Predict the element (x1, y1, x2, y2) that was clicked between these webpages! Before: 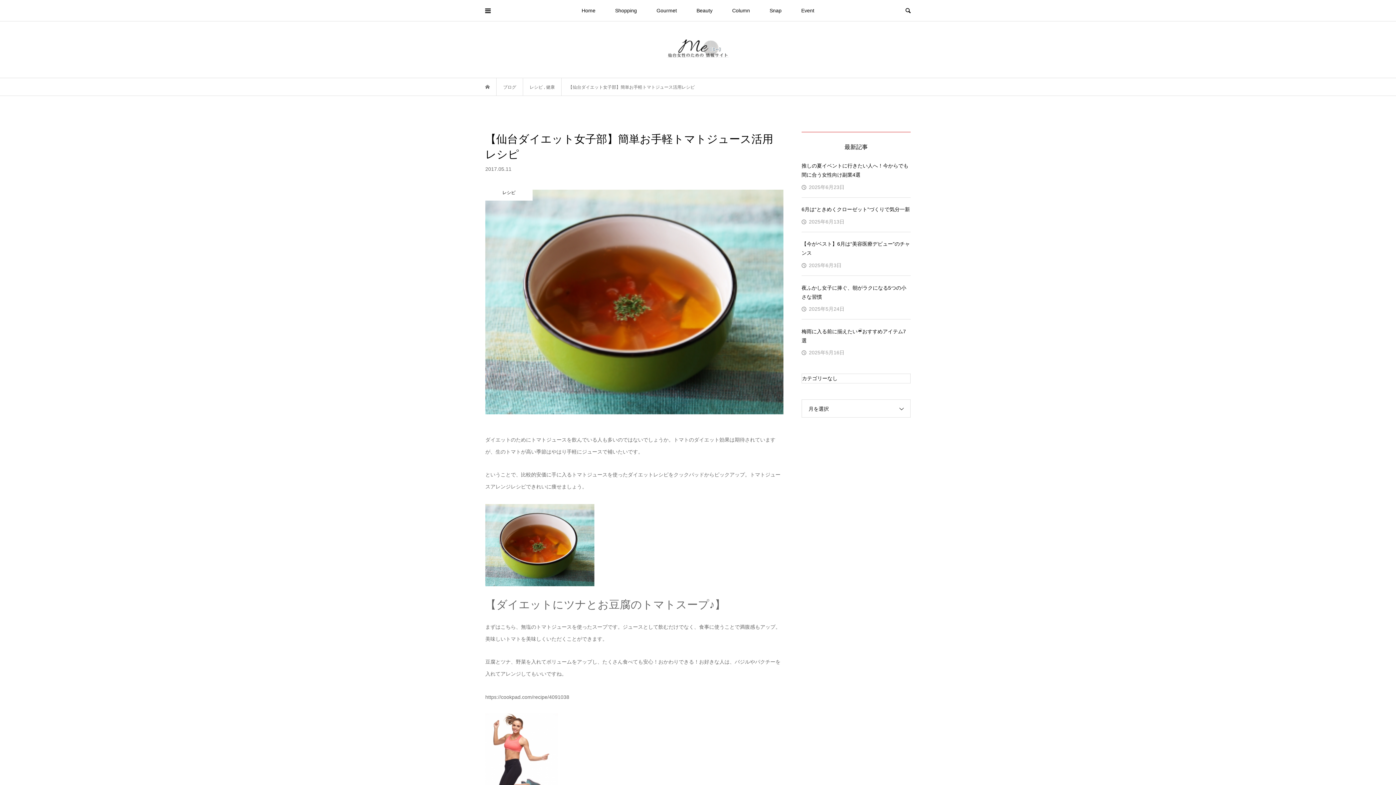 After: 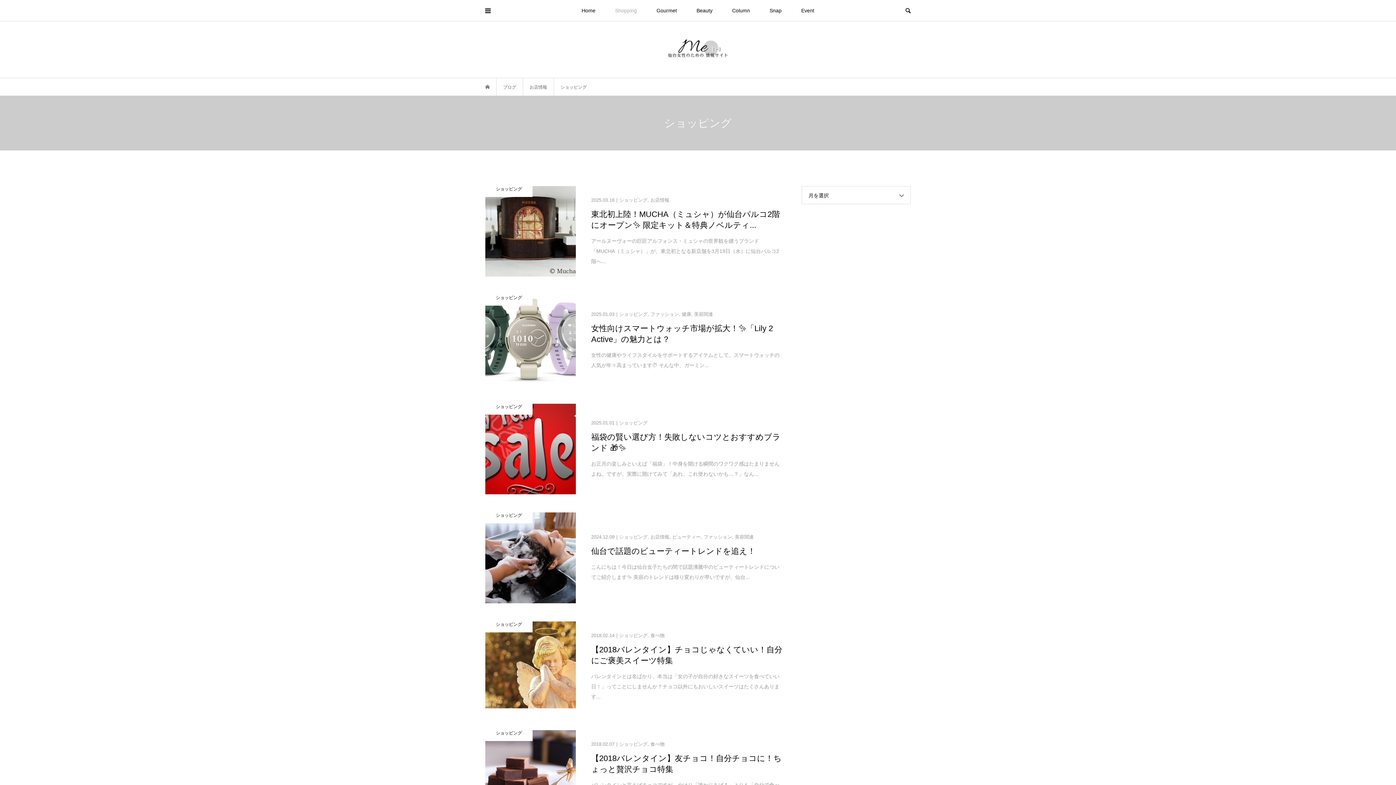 Action: bbox: (606, 0, 646, 21) label: Shopping